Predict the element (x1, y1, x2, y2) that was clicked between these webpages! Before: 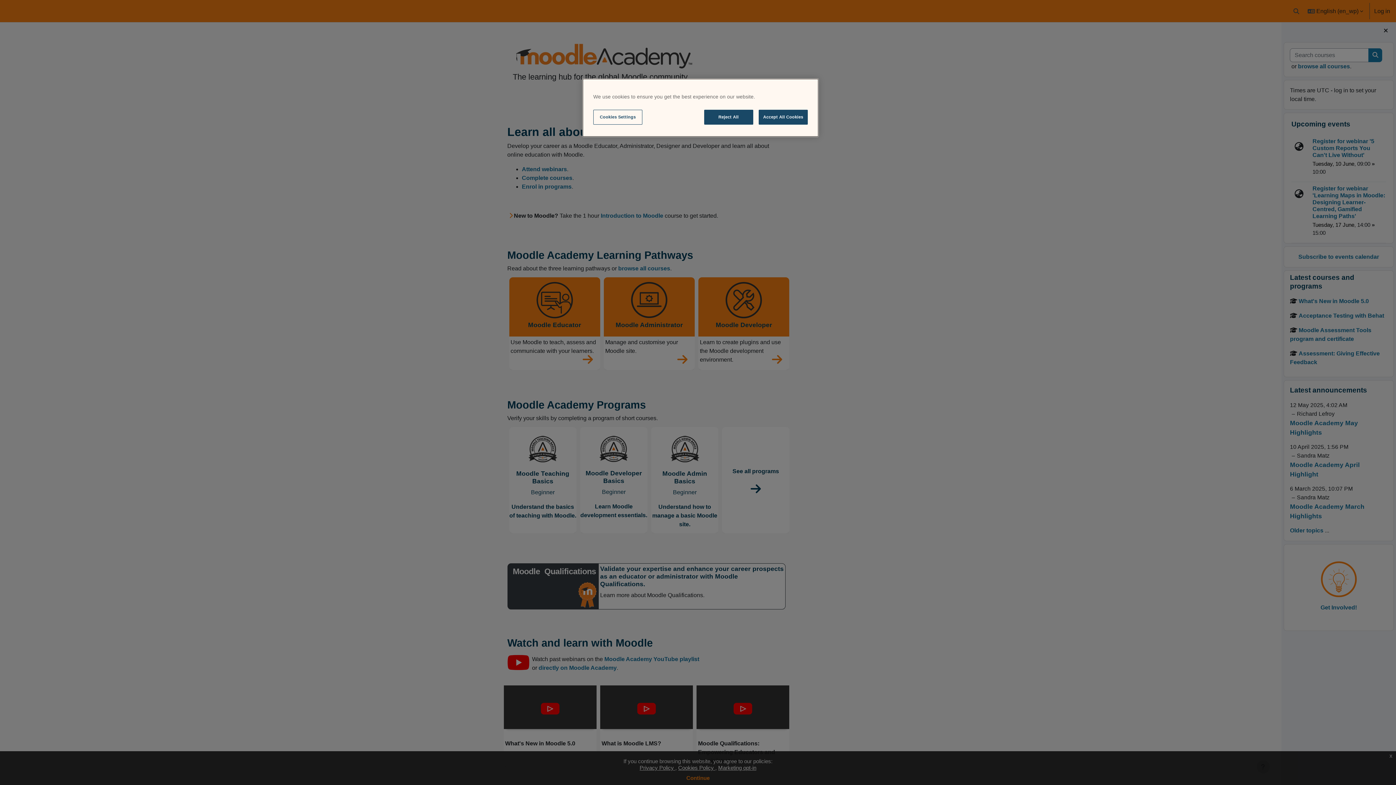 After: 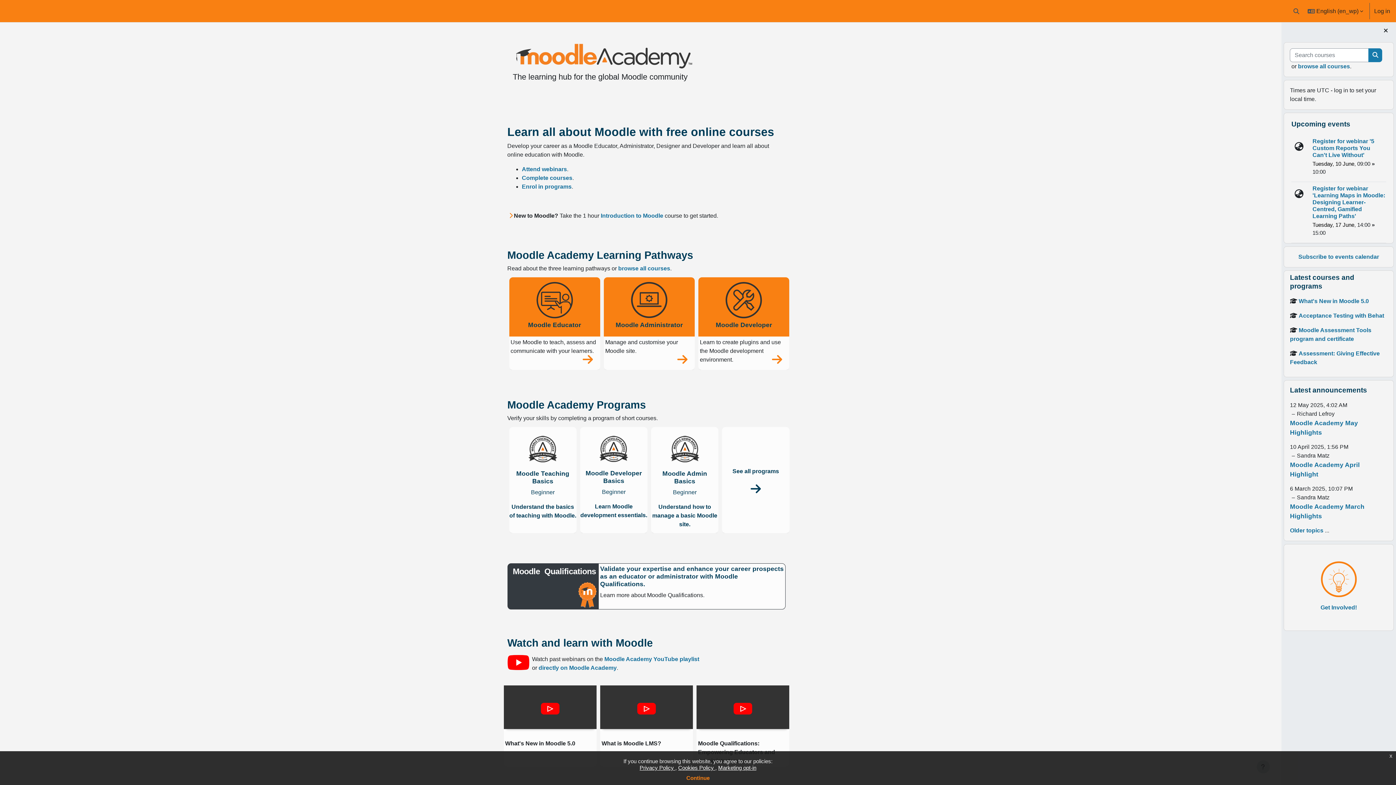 Action: label: Accept All Cookies bbox: (758, 109, 808, 124)